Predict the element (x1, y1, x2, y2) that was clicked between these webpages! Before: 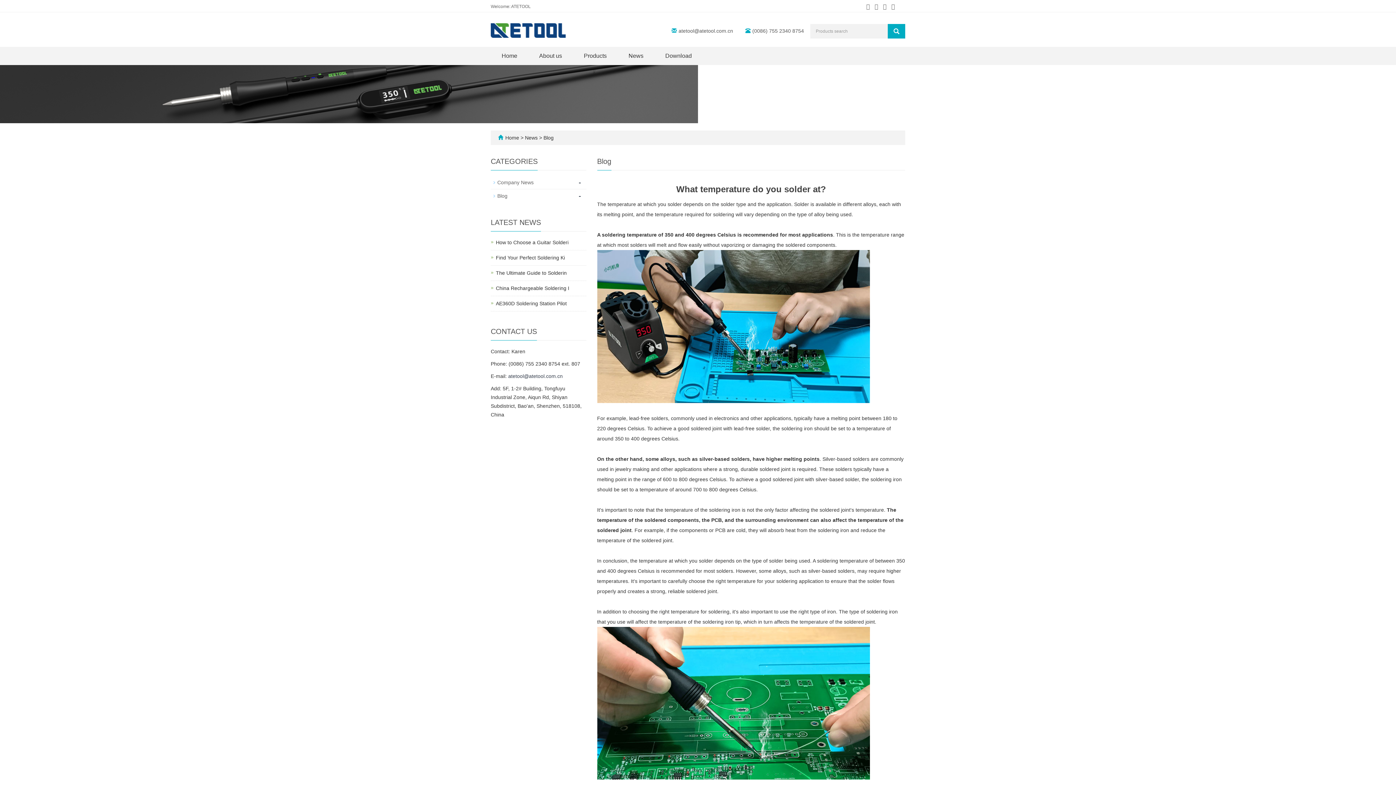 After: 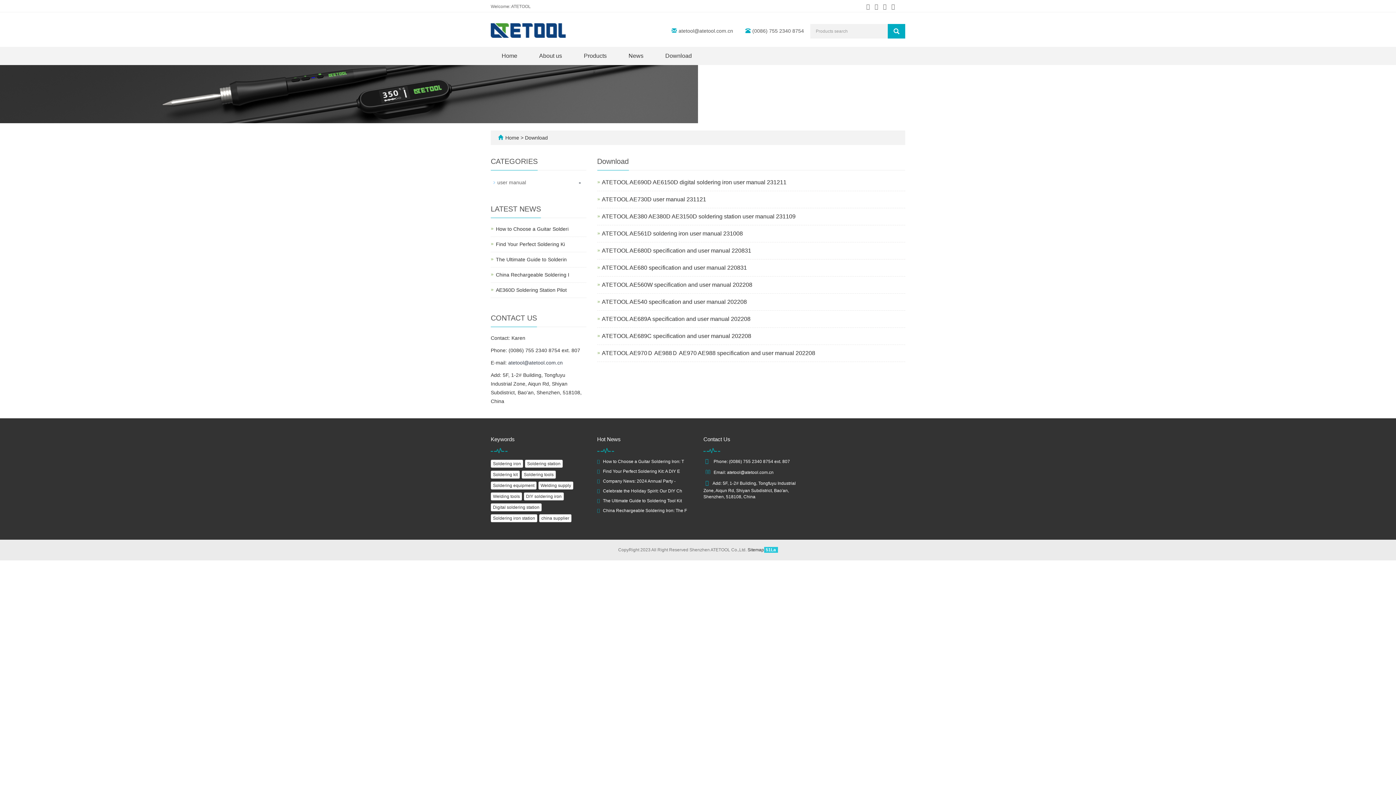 Action: label: Download bbox: (654, 46, 702, 65)